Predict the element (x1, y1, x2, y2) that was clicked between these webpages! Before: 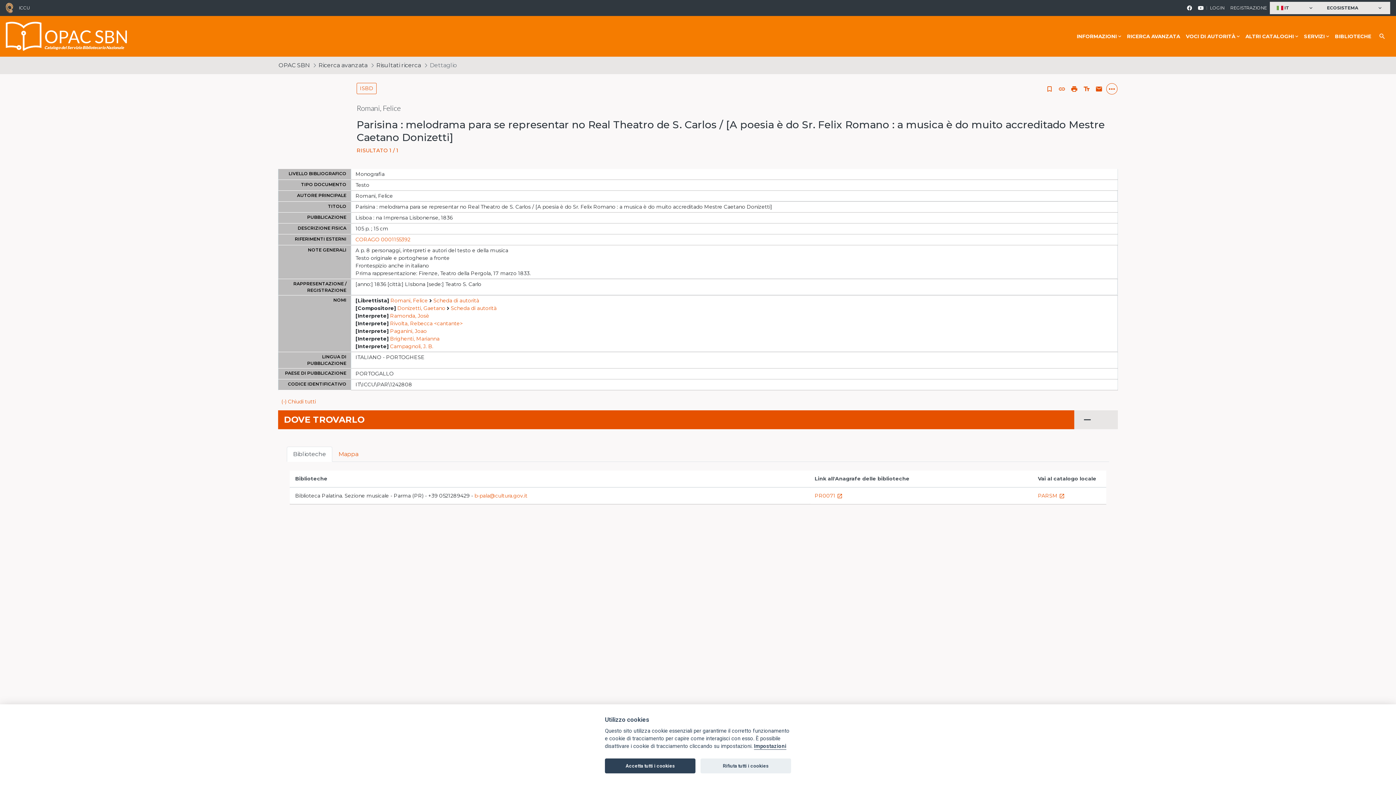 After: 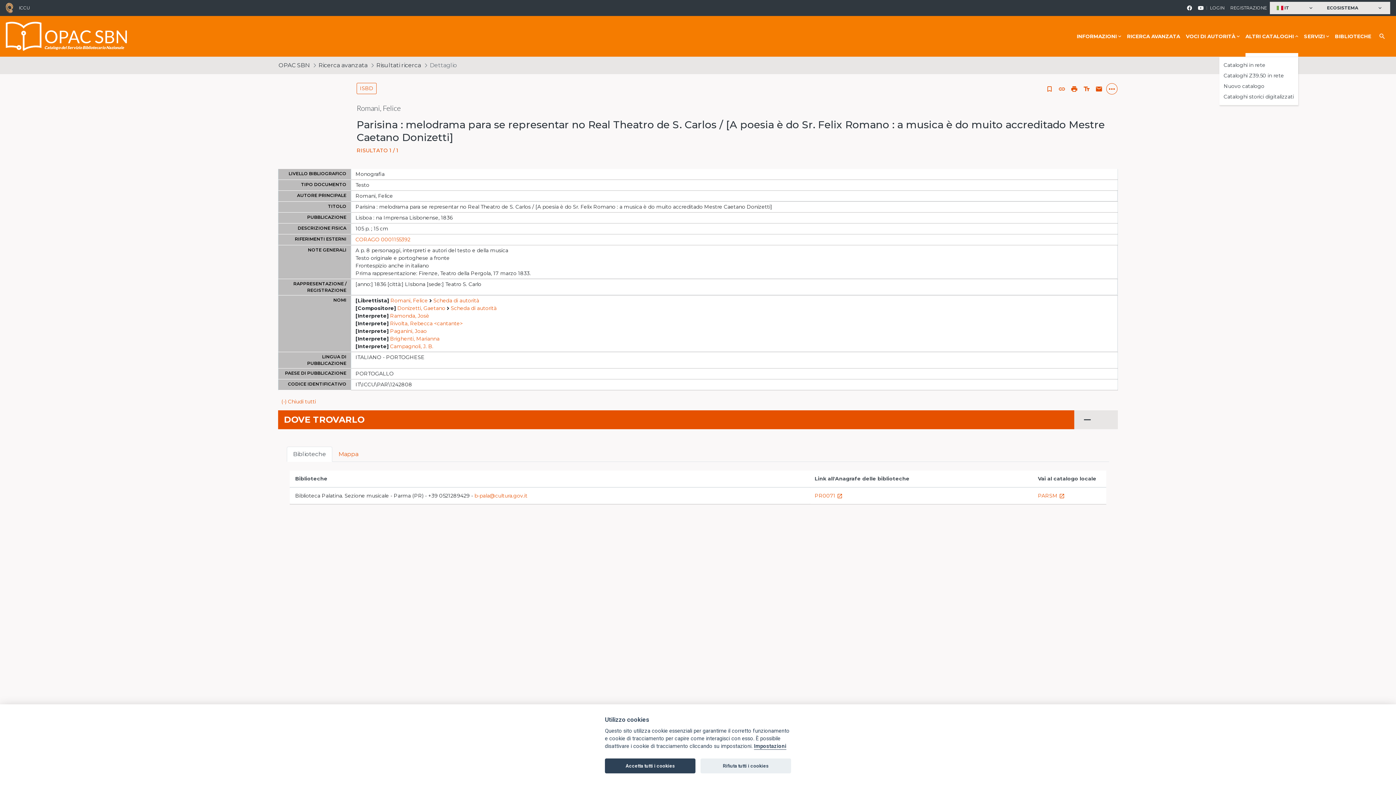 Action: bbox: (1242, 16, 1301, 56) label: ALTRI CATALOGHI